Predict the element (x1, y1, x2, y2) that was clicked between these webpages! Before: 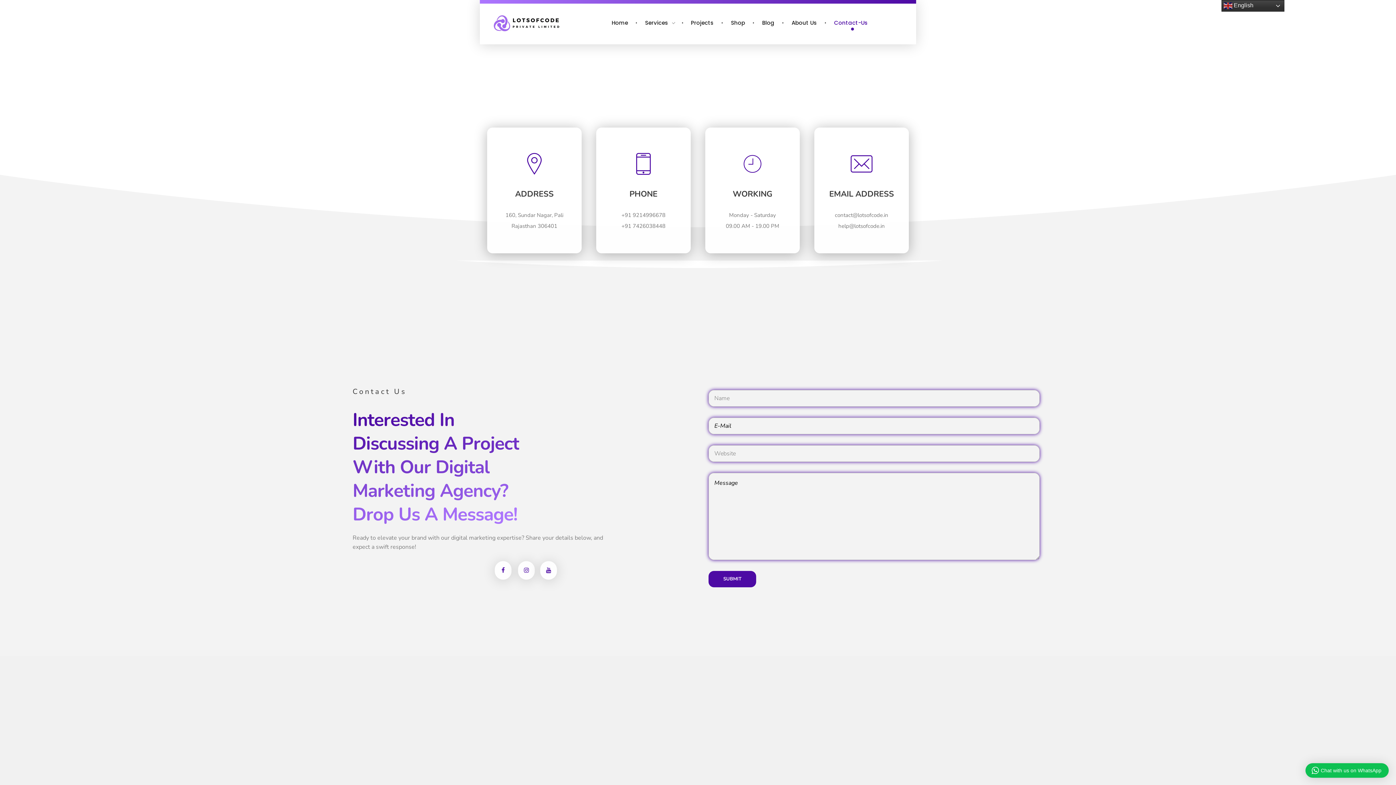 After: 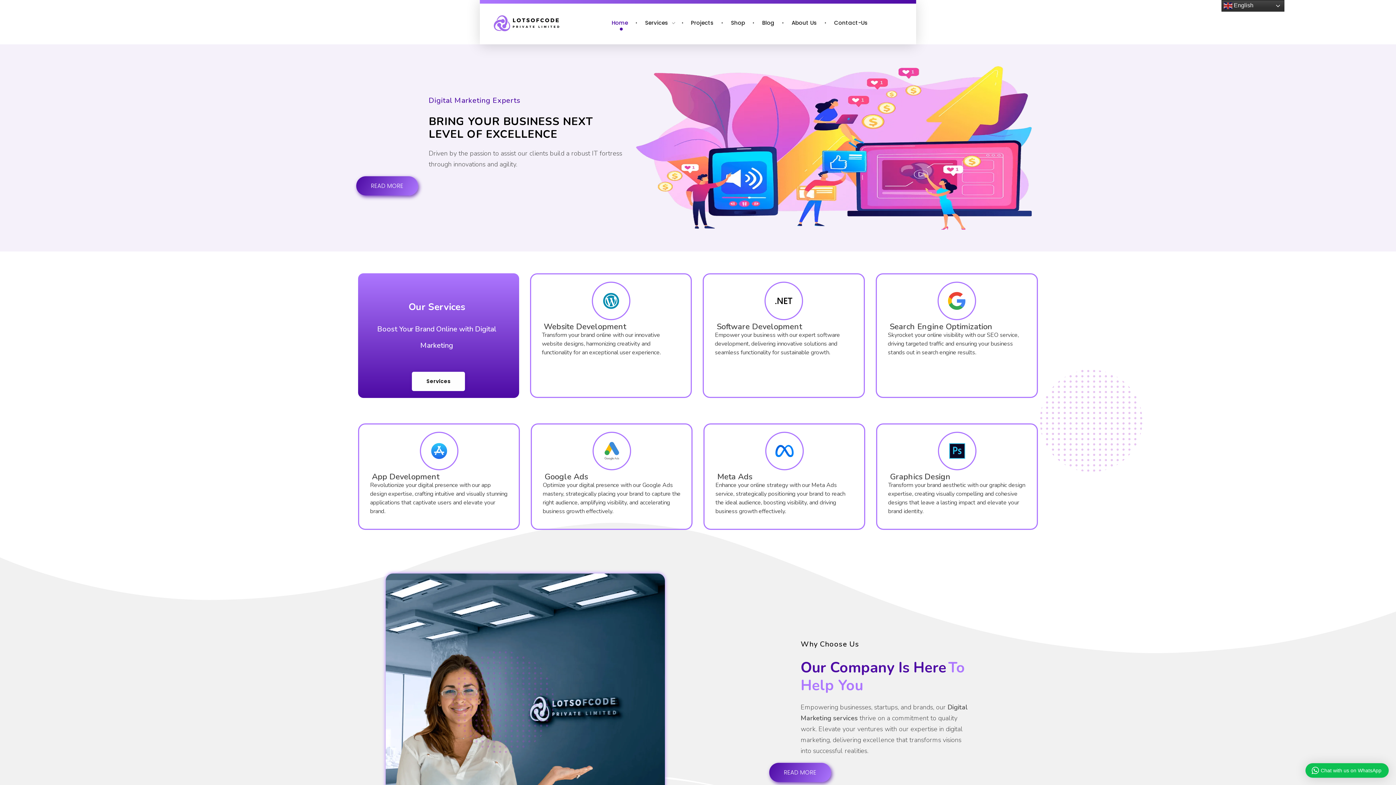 Action: label: Interested In Discussing A Project With Our Digital Marketing Agency? Drop Us A Message! bbox: (352, 408, 698, 526)